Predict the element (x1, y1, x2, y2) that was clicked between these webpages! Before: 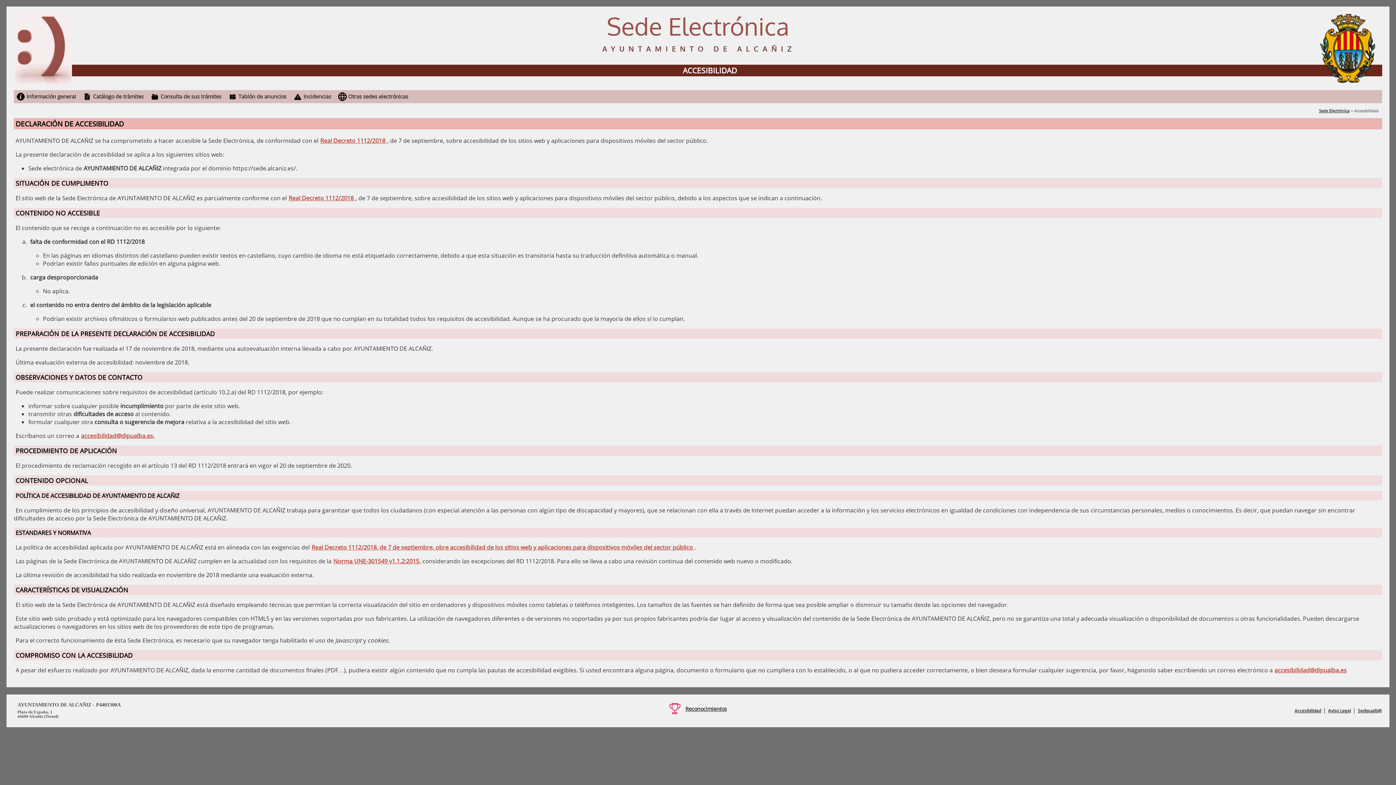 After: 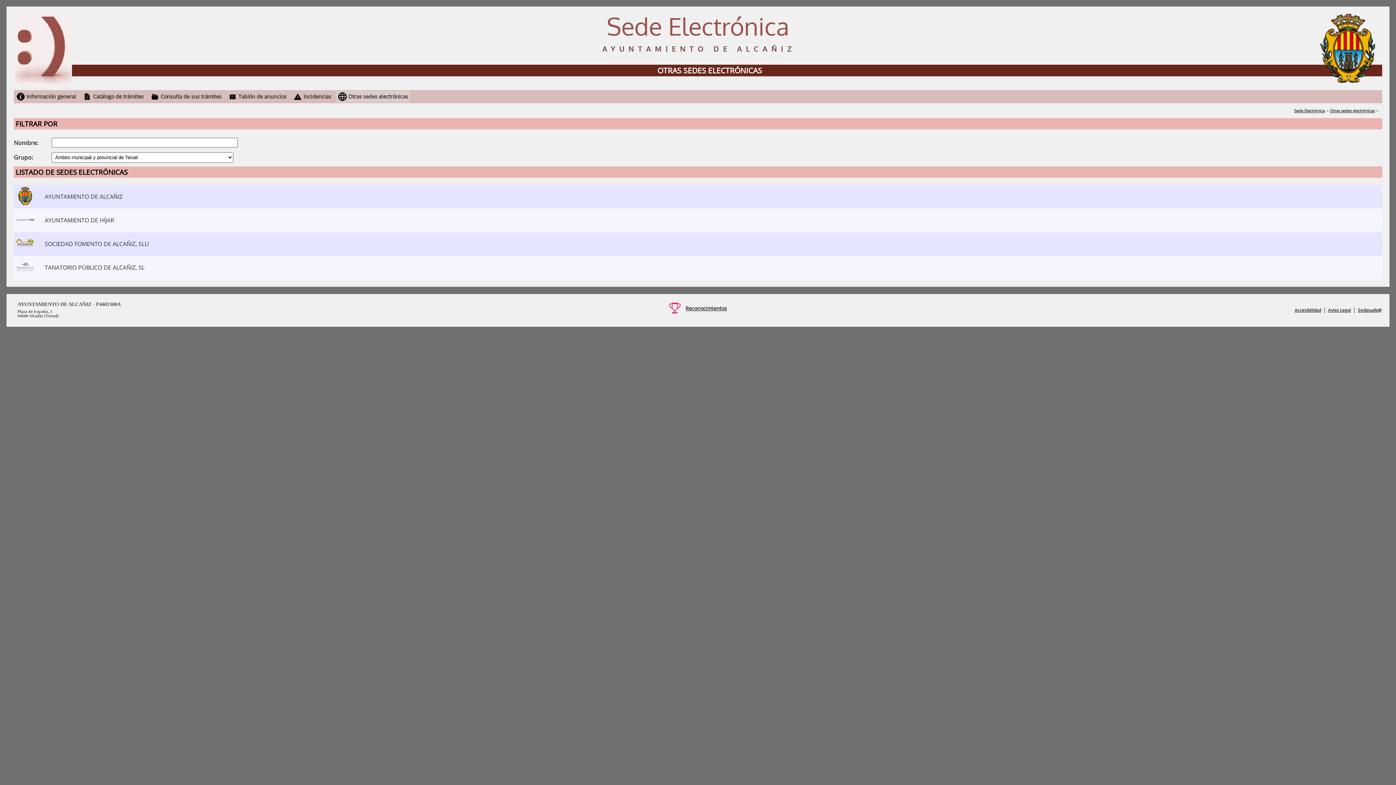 Action: label: Otras sedes electrónicas bbox: (336, 90, 410, 102)